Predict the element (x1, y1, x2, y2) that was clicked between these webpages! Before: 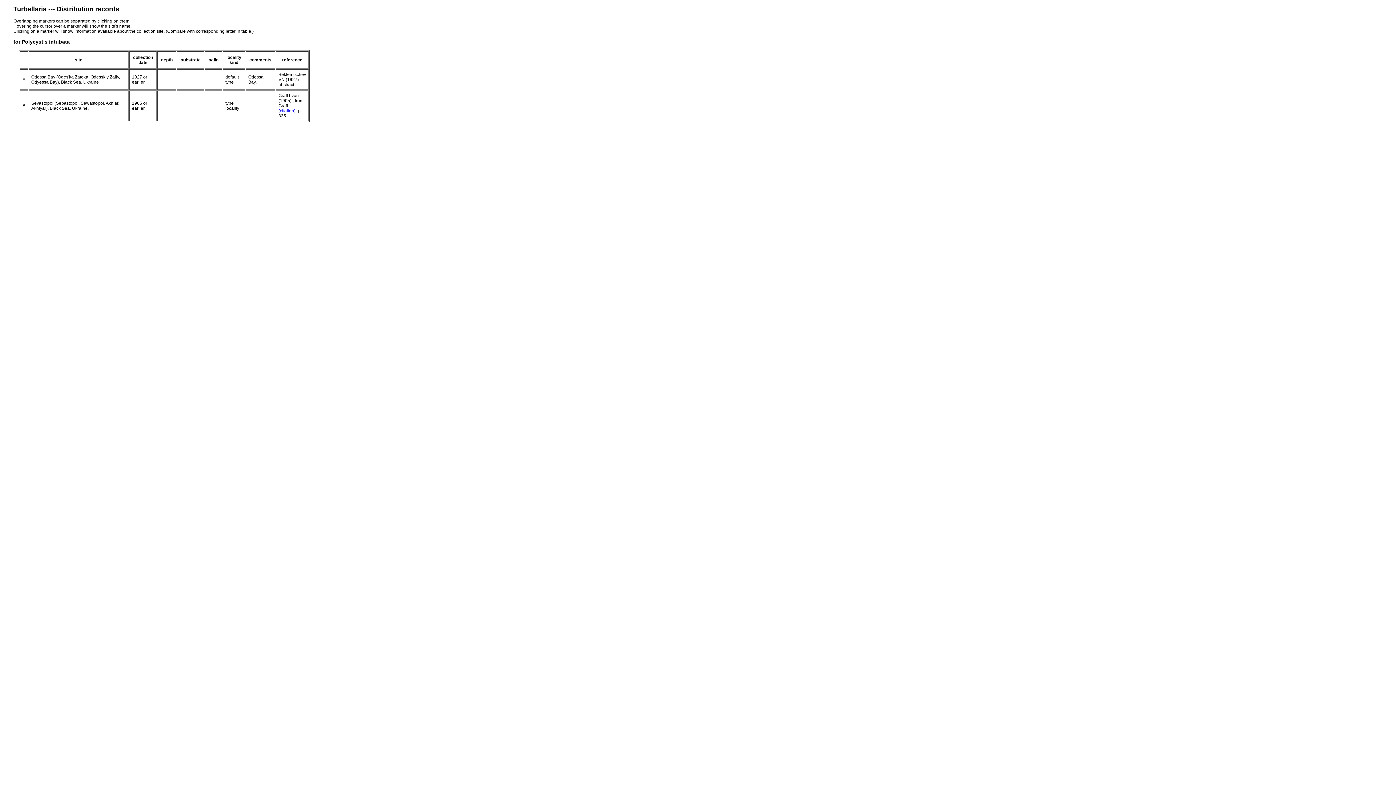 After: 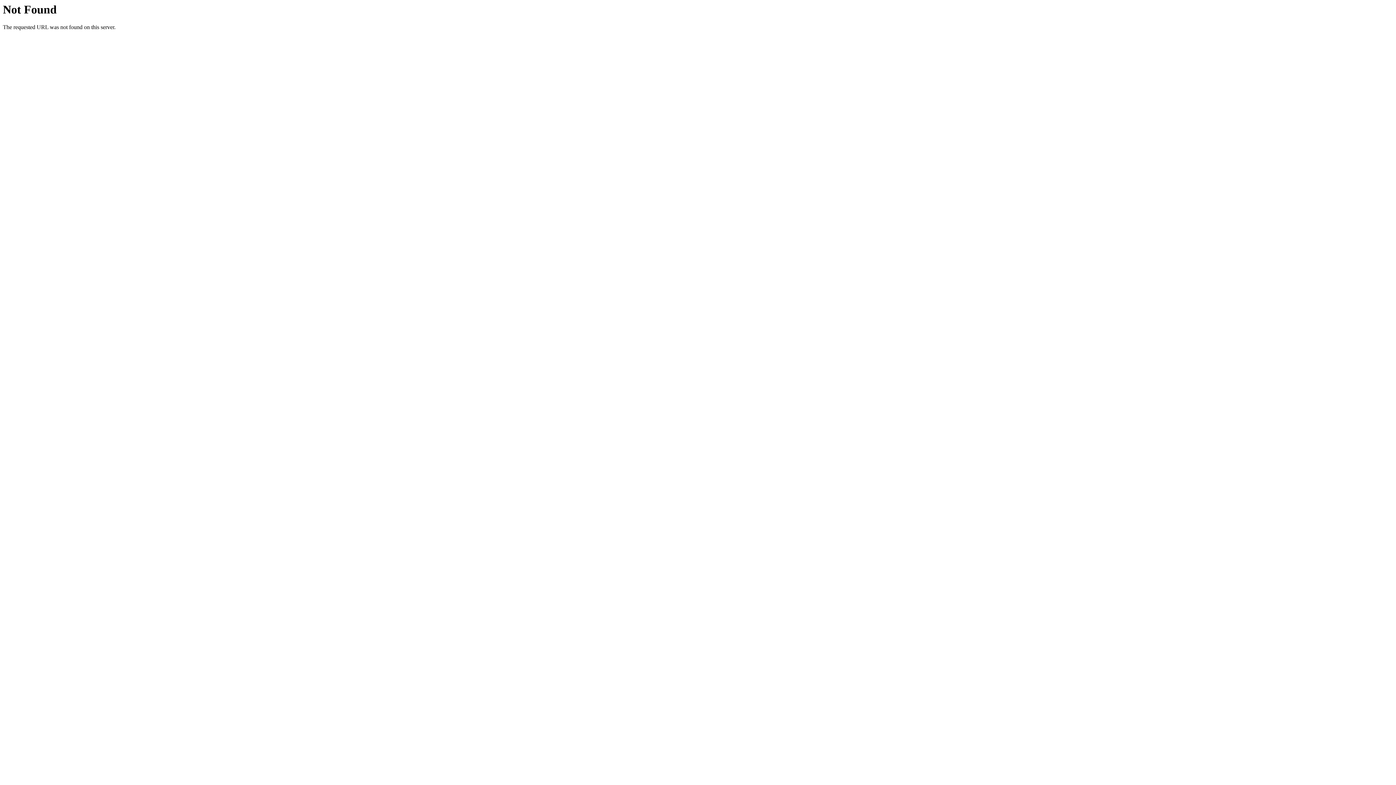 Action: label: (citation) bbox: (278, 108, 295, 113)